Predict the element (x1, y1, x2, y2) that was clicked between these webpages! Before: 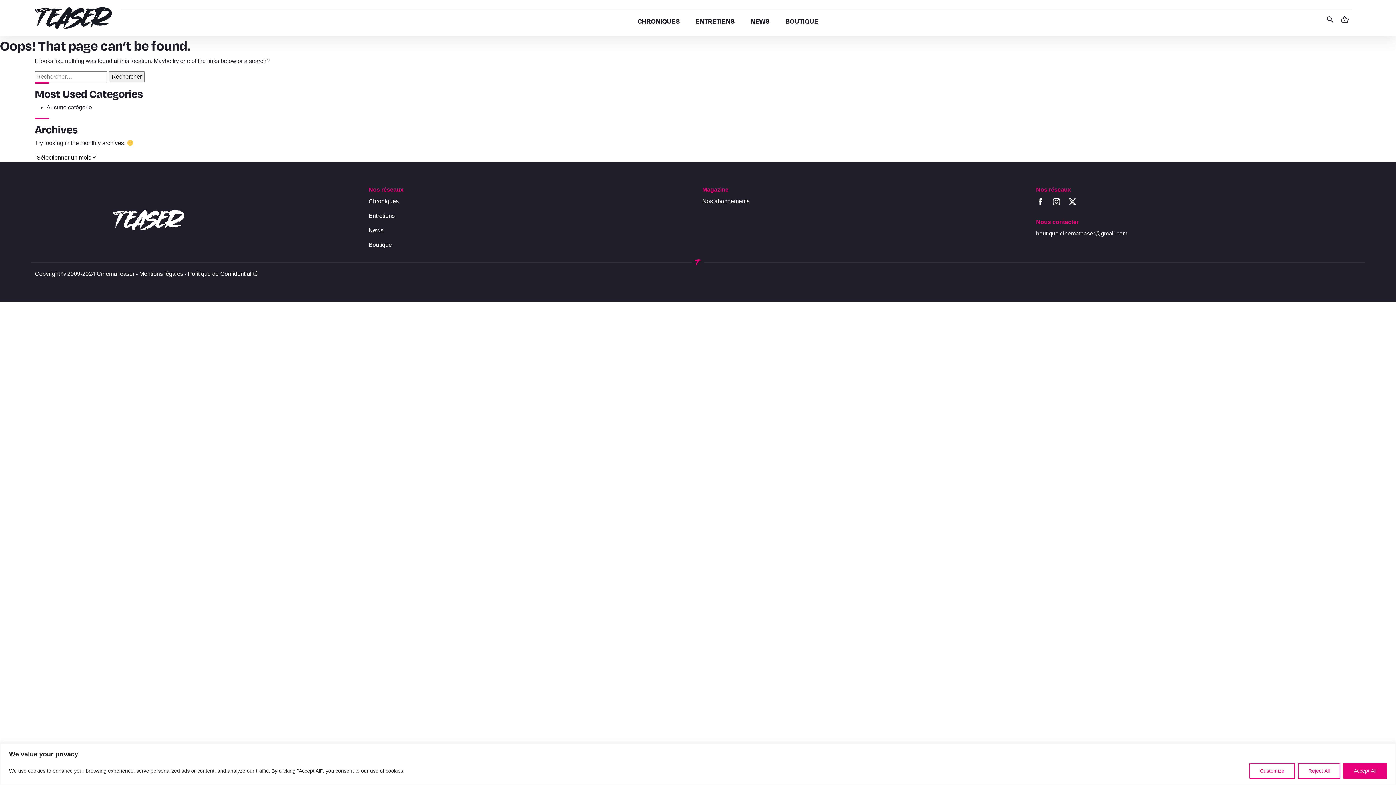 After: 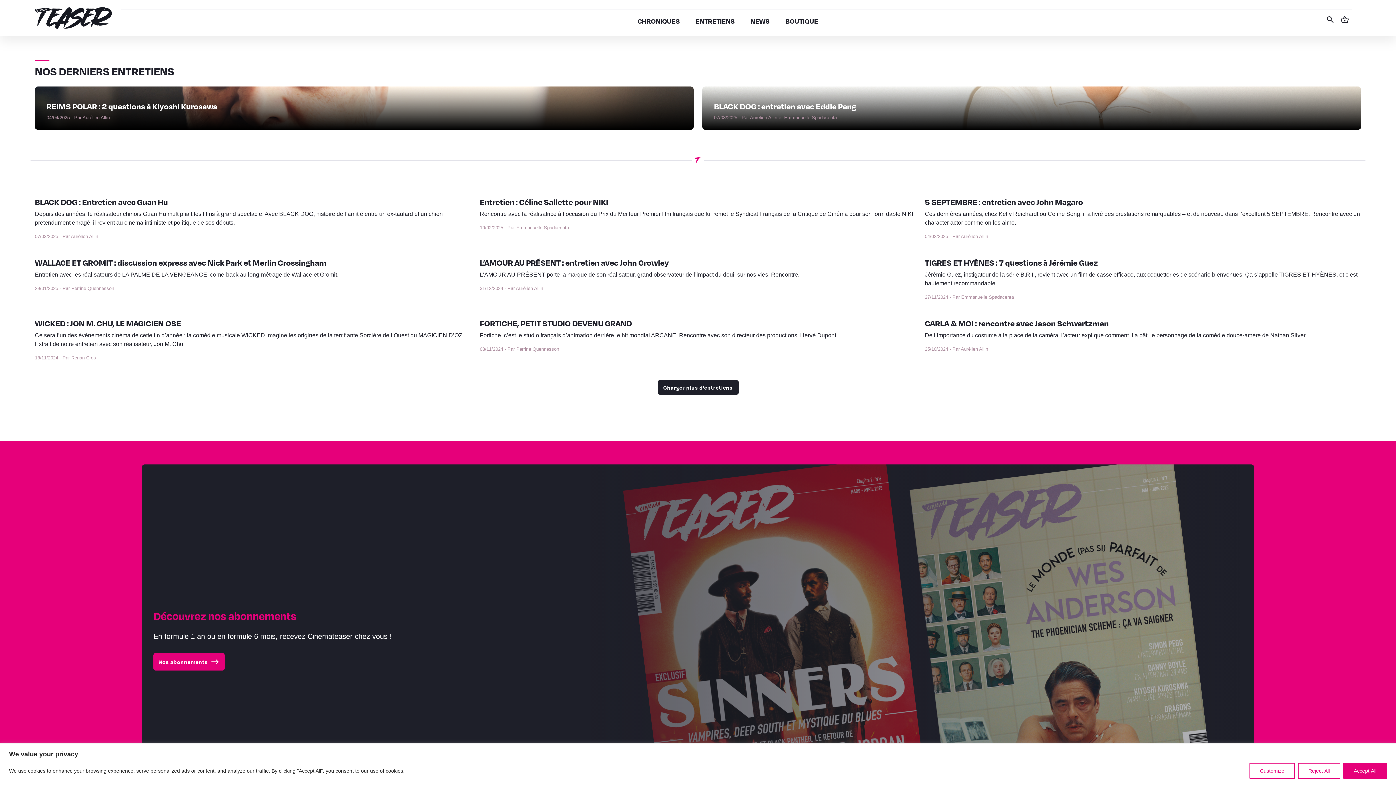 Action: bbox: (368, 211, 693, 220) label: Entretiens